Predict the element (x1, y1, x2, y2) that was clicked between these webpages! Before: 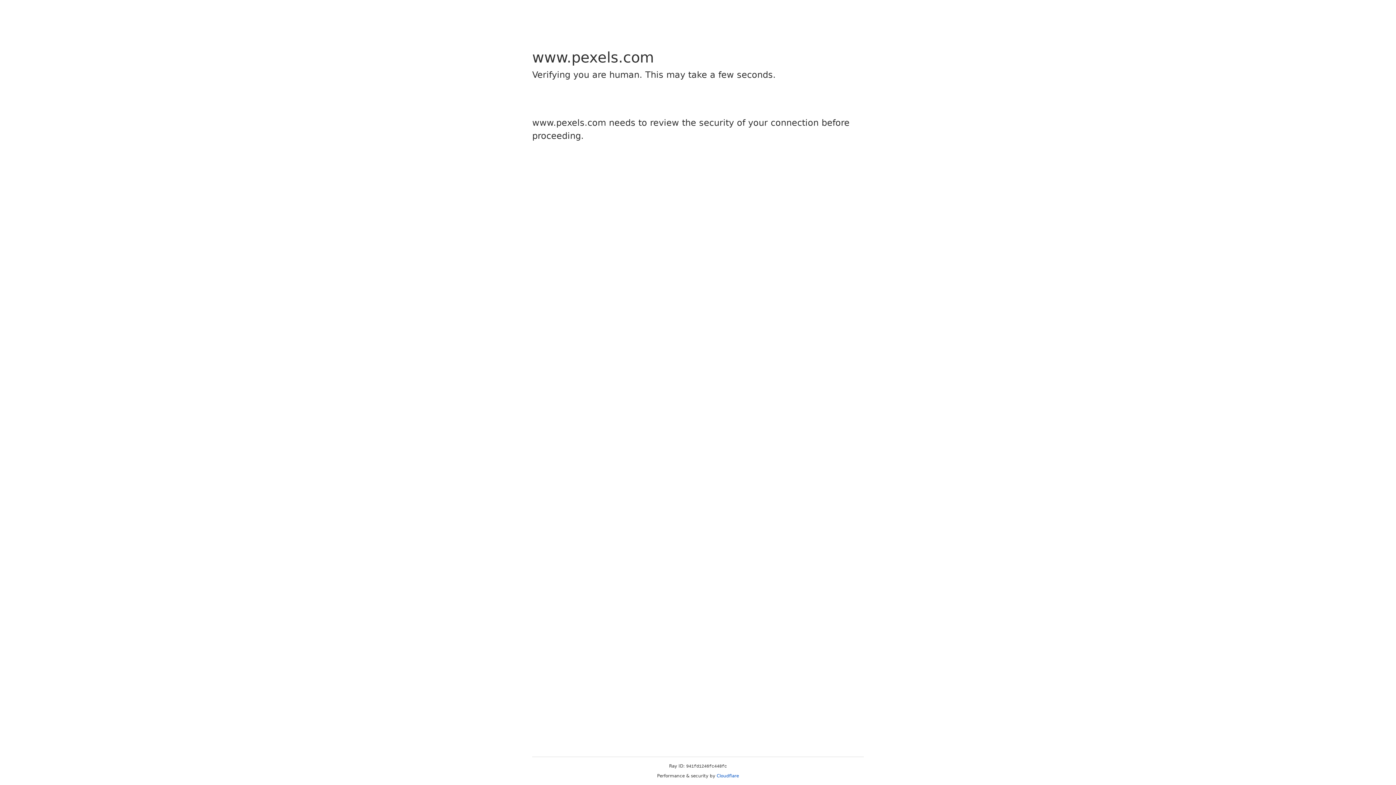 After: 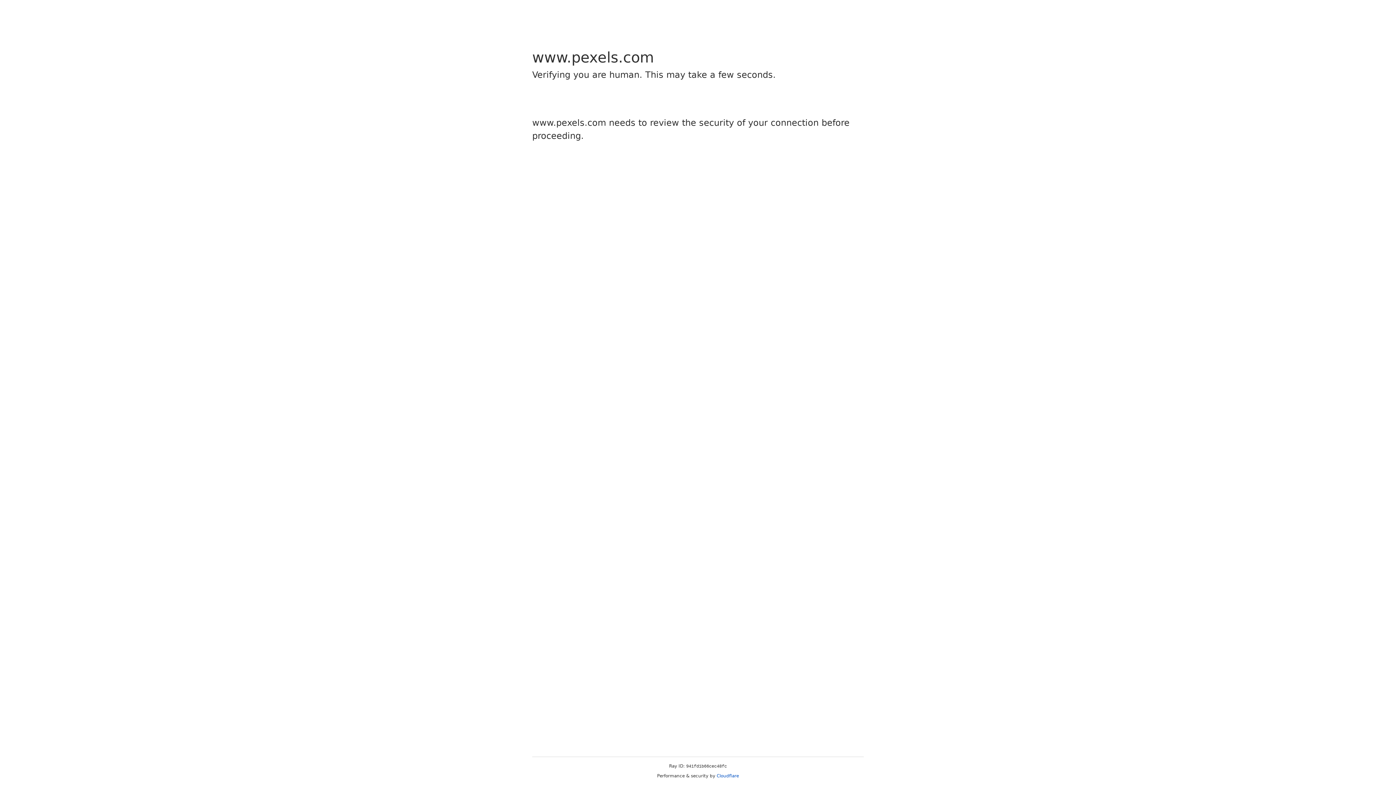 Action: bbox: (716, 773, 739, 778) label: Cloudflare